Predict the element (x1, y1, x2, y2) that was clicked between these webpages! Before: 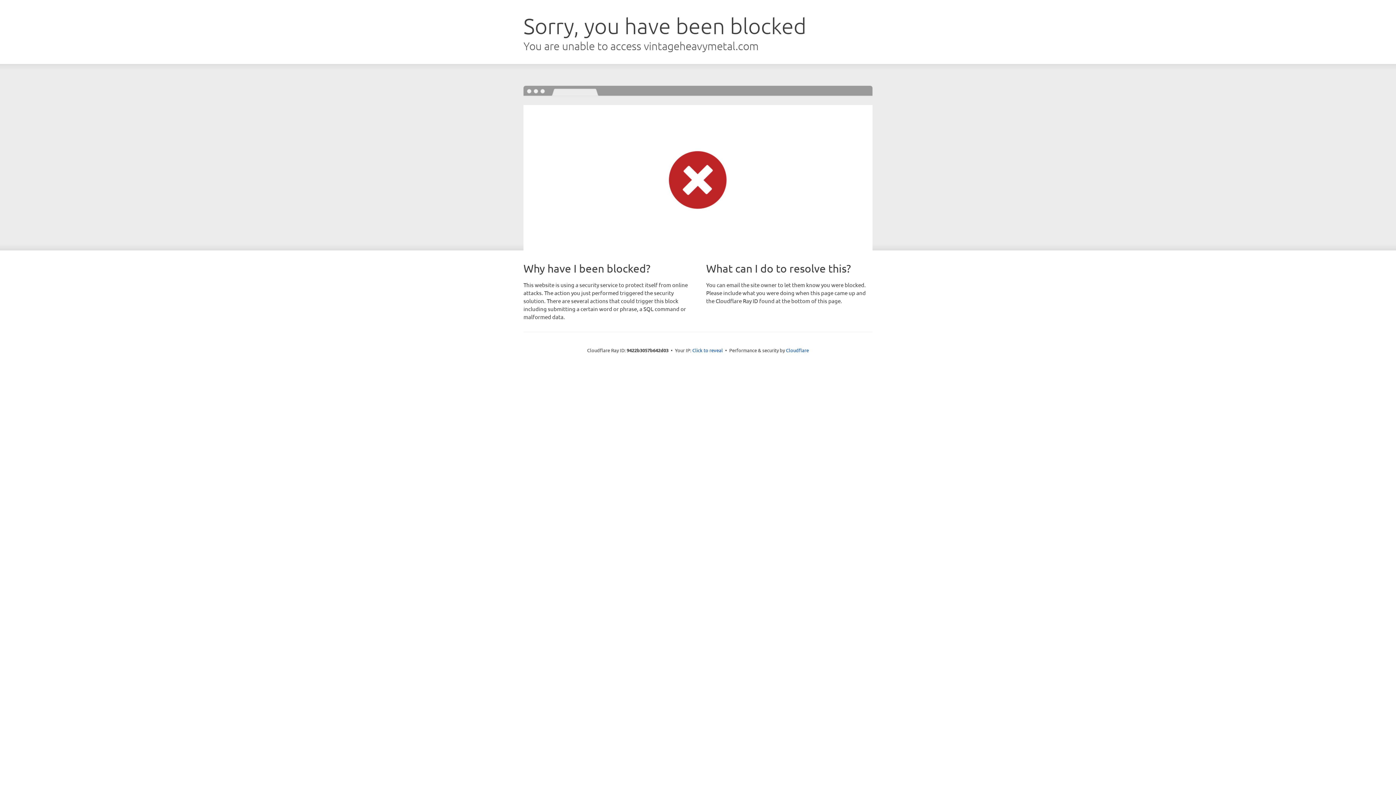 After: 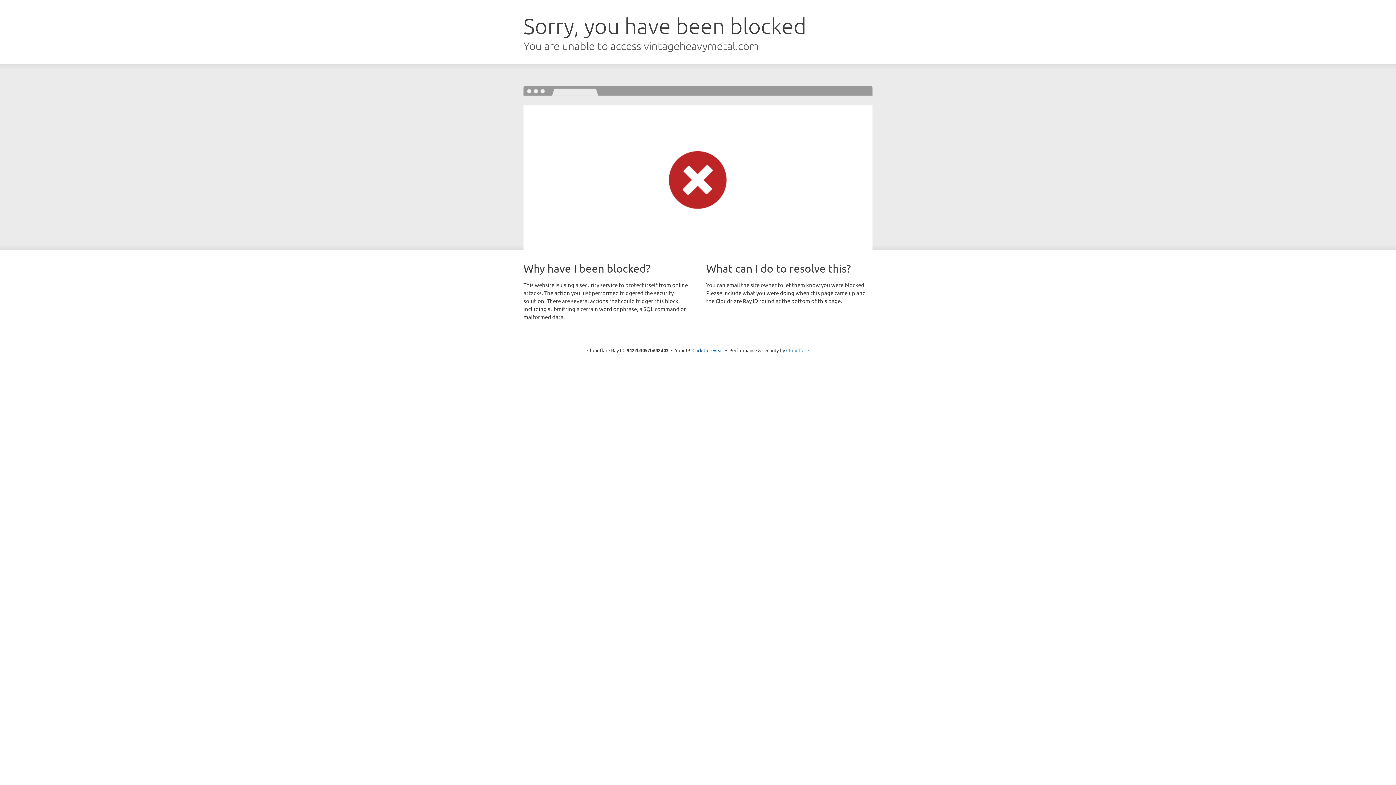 Action: label: Cloudflare bbox: (786, 347, 809, 353)